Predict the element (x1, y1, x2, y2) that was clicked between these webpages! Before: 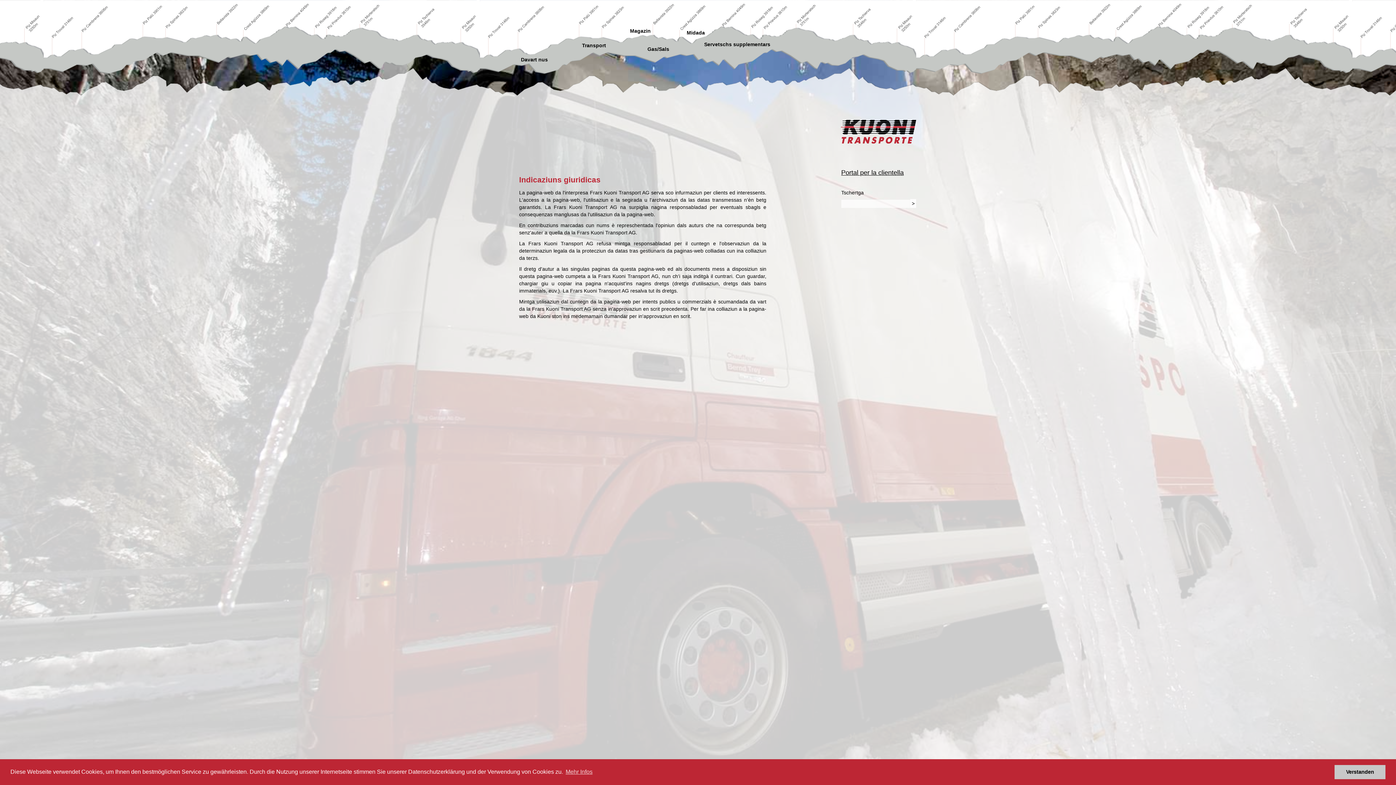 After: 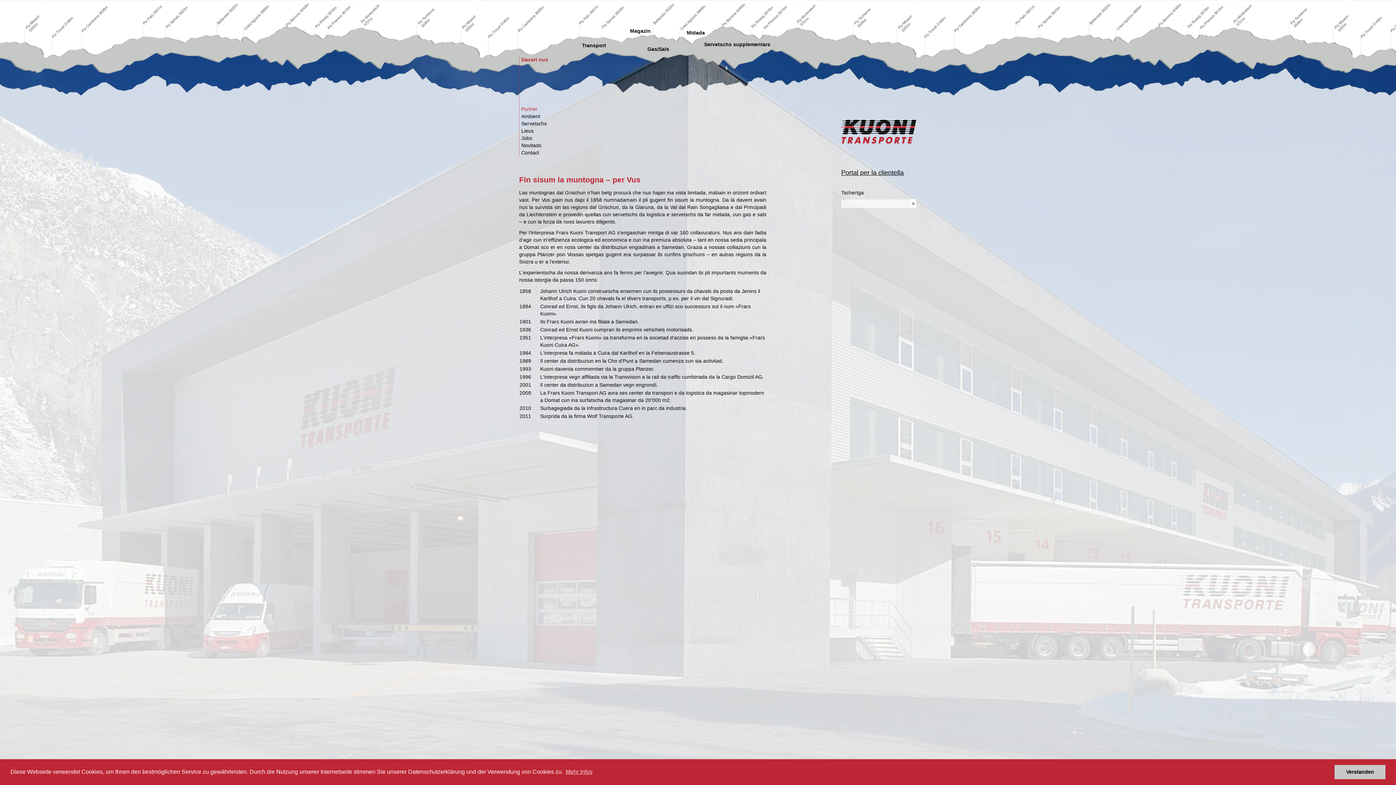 Action: bbox: (521, 56, 548, 62) label: Davart nus